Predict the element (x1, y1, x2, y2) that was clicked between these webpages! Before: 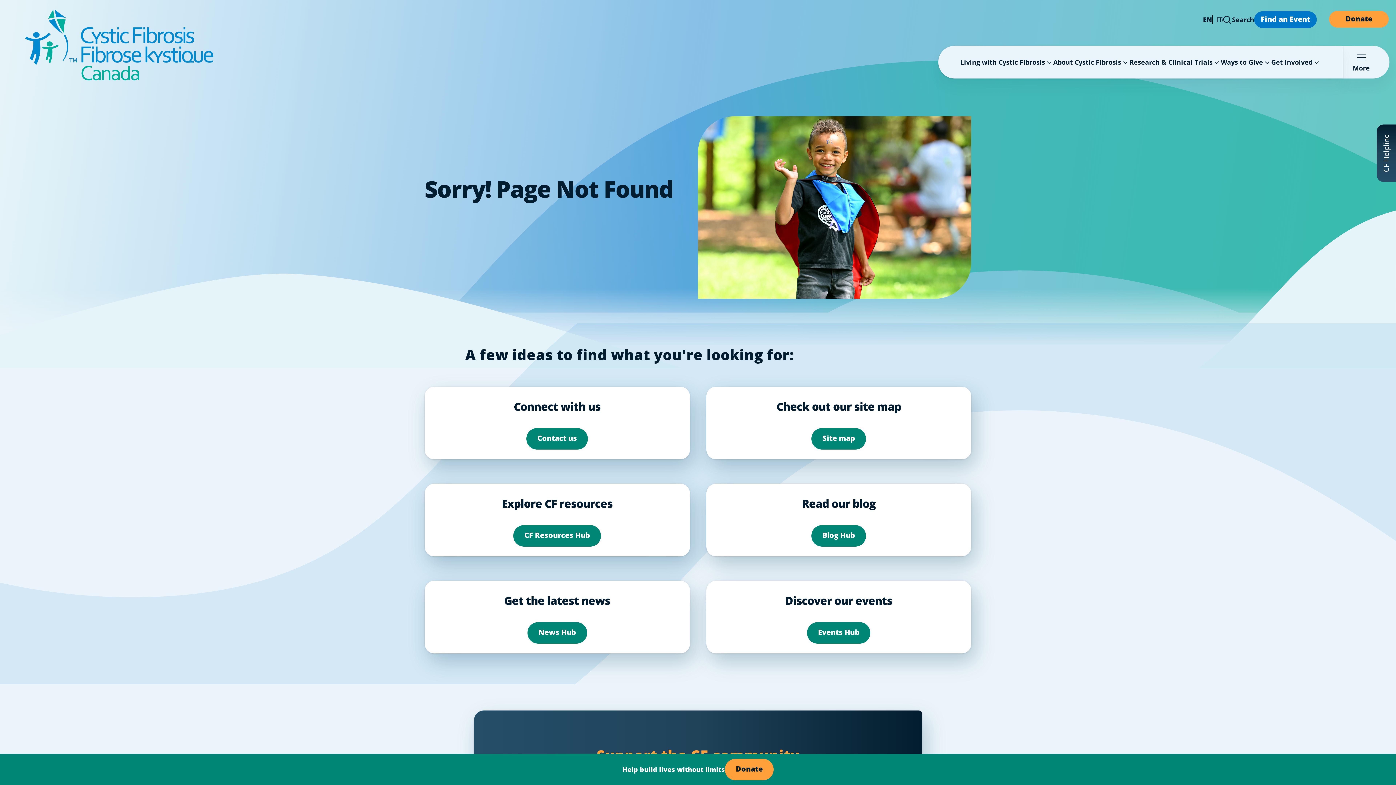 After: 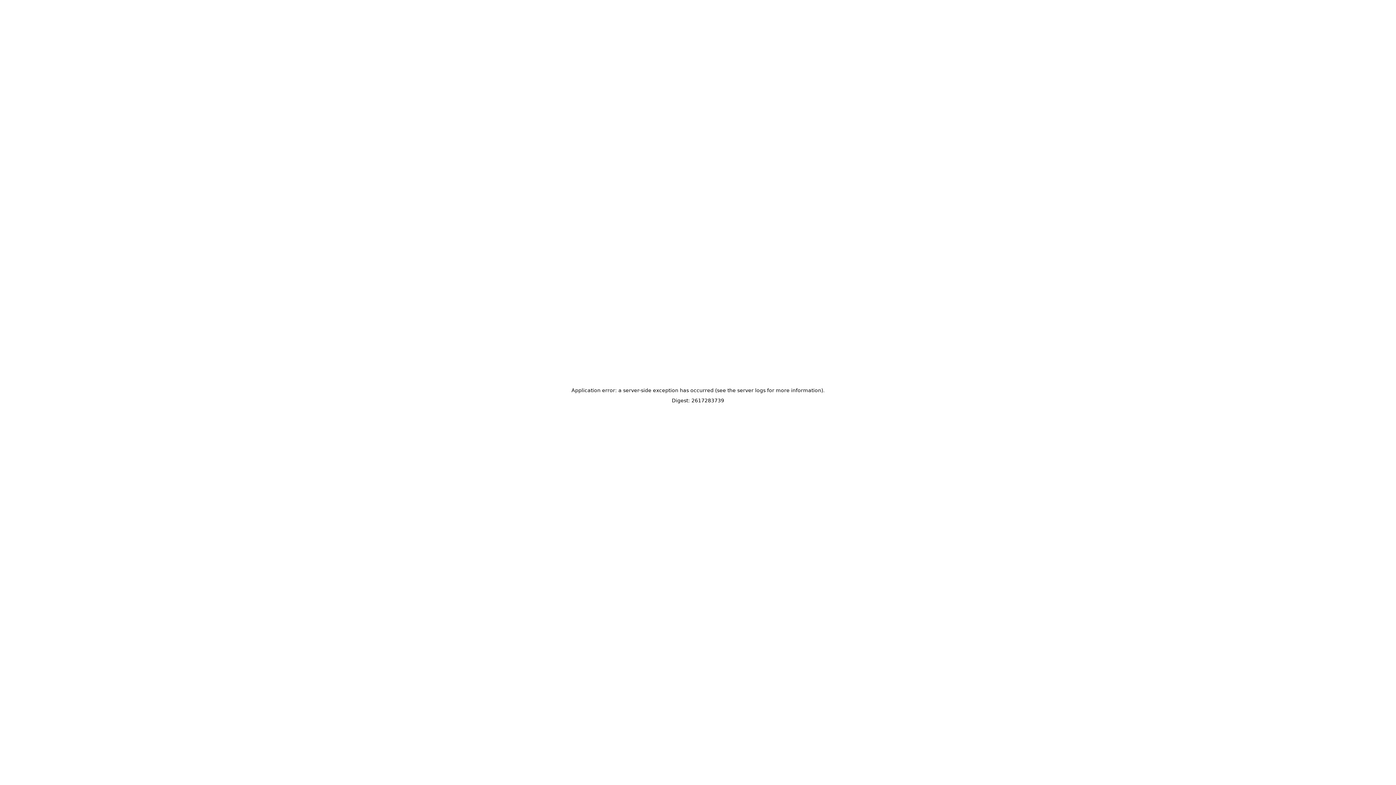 Action: label: Change language to French - Canada bbox: (1212, 15, 1224, 24)